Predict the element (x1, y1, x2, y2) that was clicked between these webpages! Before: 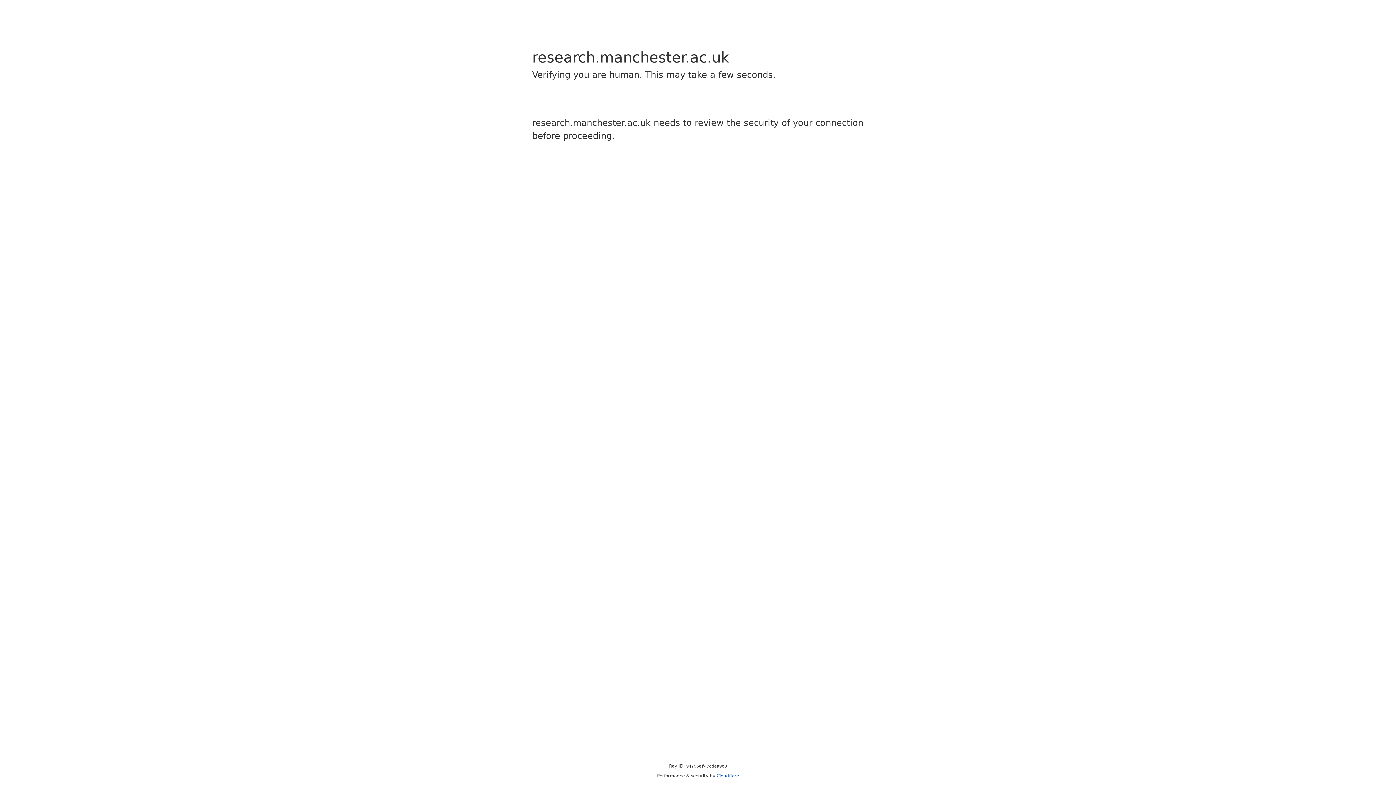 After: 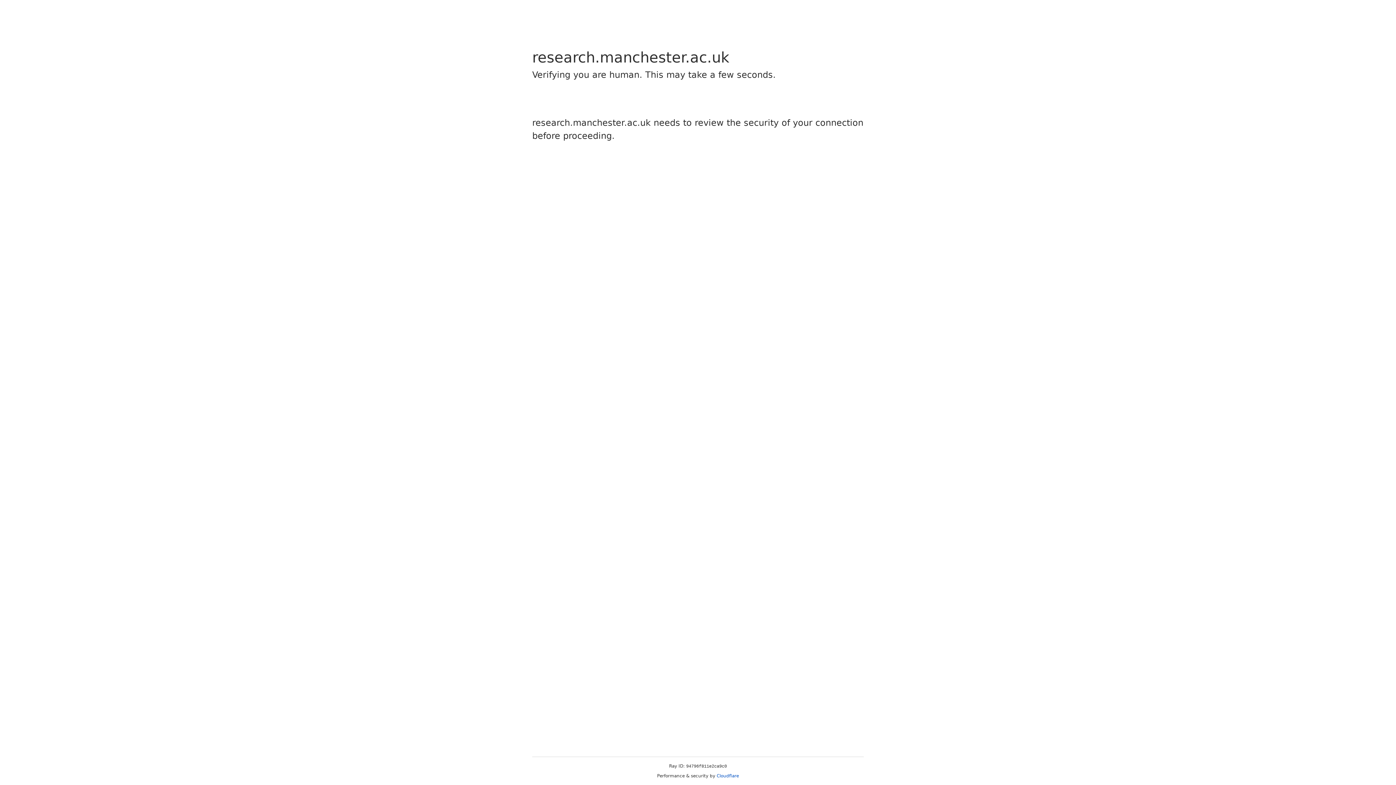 Action: label: Cloudflare bbox: (716, 773, 739, 778)